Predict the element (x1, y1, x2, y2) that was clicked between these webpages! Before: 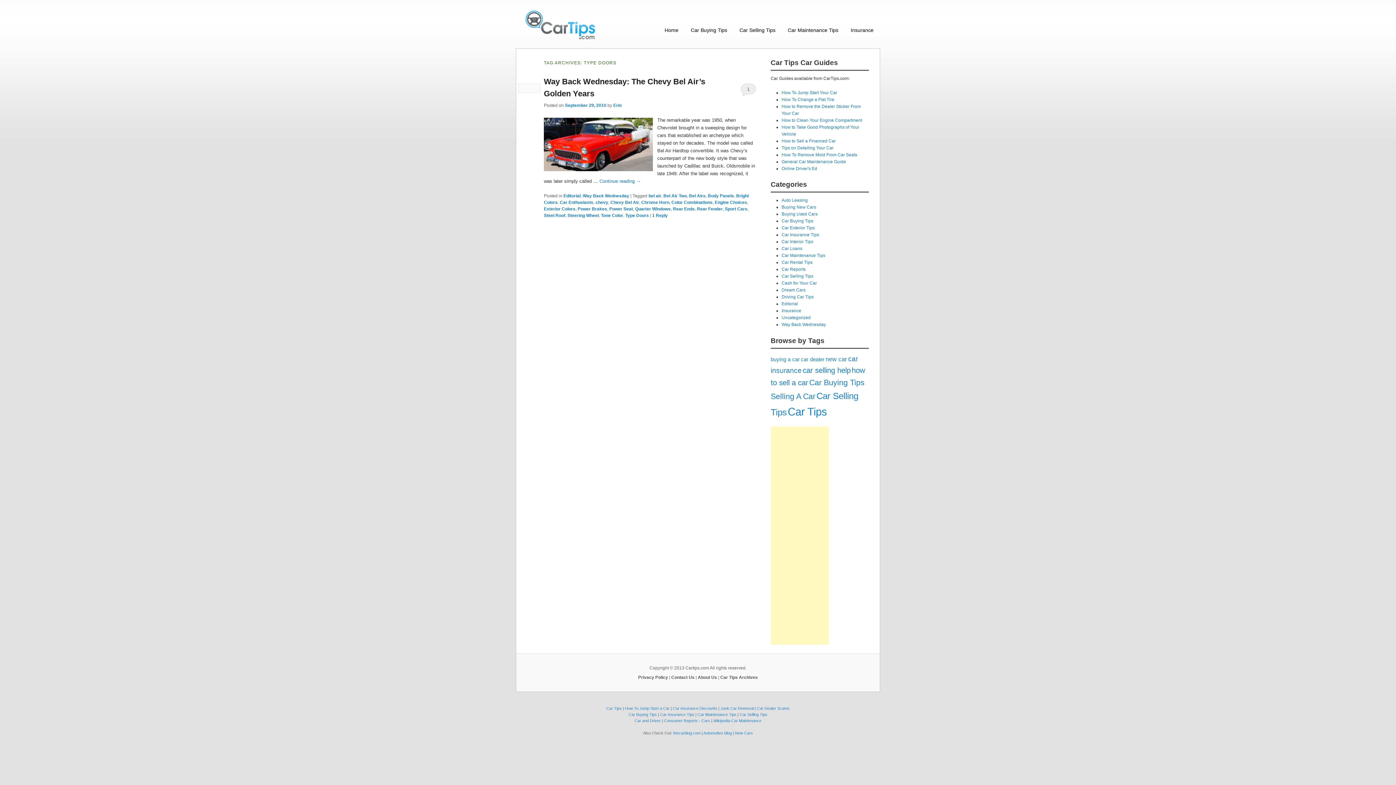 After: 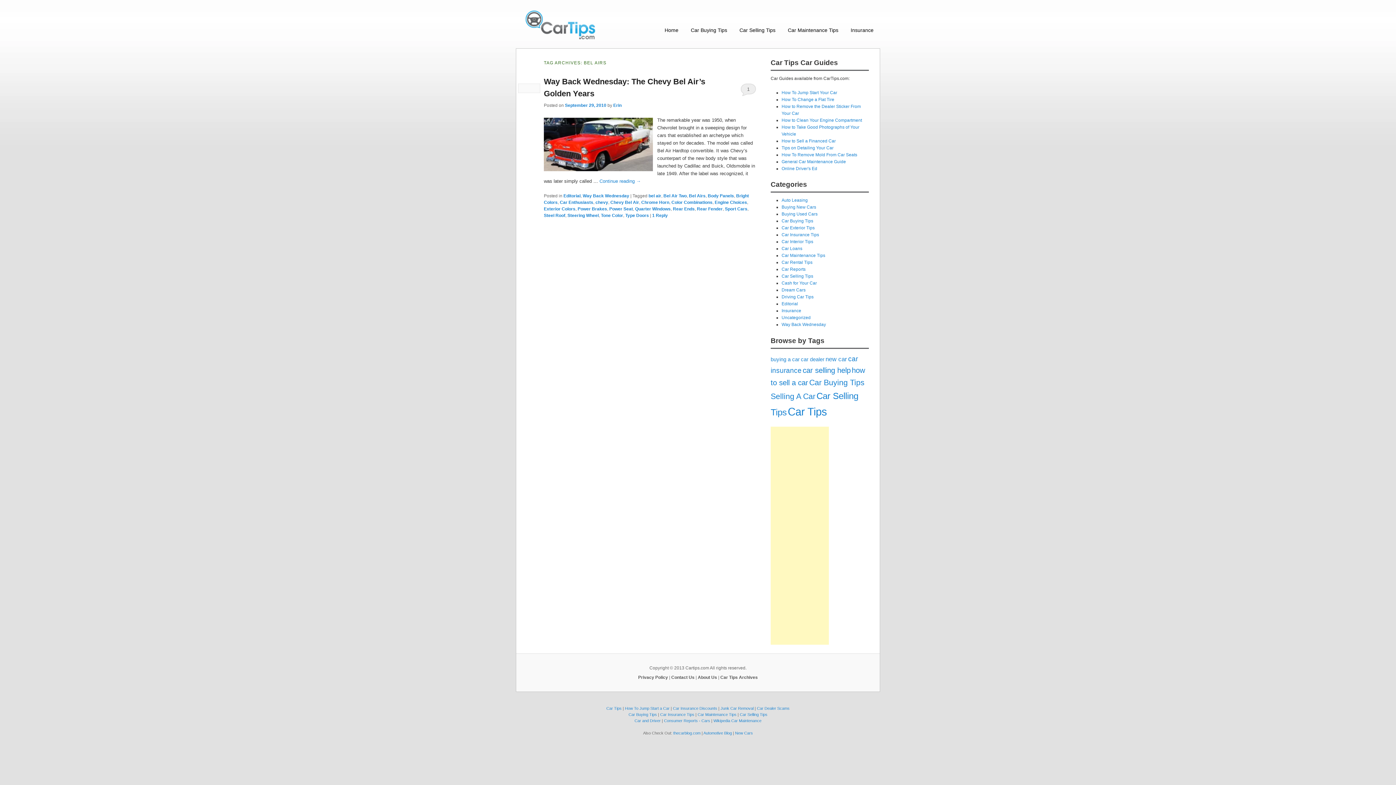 Action: label: Bel Airs bbox: (689, 193, 705, 198)